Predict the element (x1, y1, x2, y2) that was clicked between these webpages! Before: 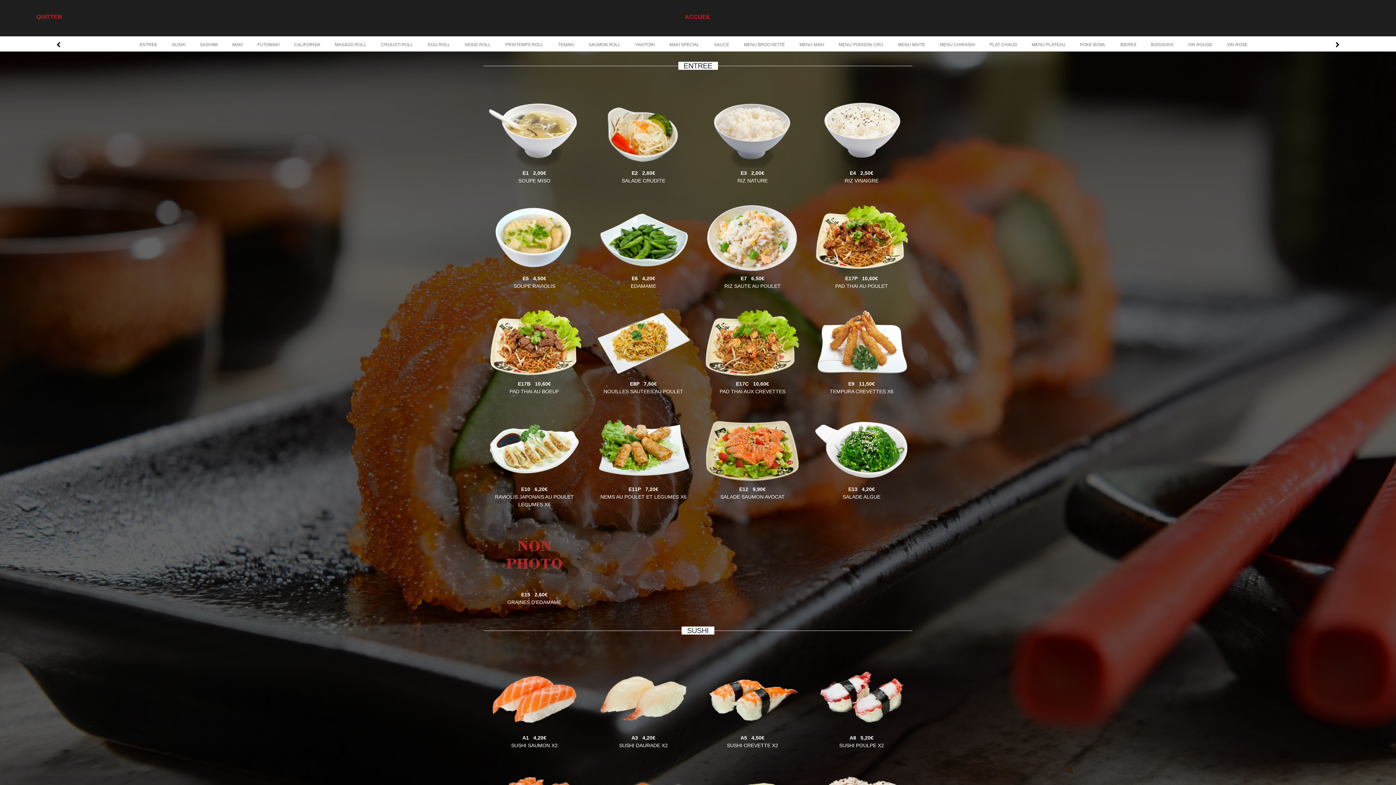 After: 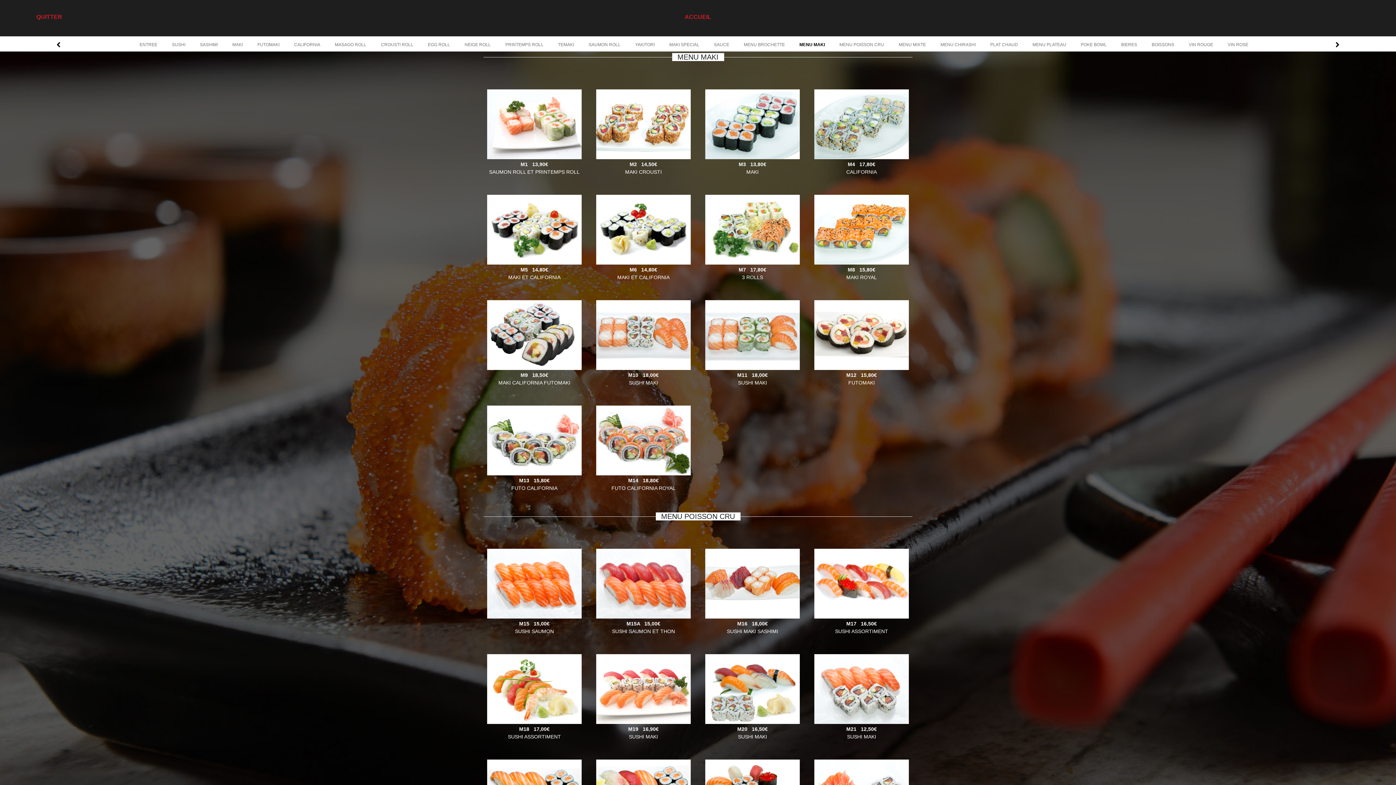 Action: label: MENU MAKI bbox: (799, 42, 824, 47)